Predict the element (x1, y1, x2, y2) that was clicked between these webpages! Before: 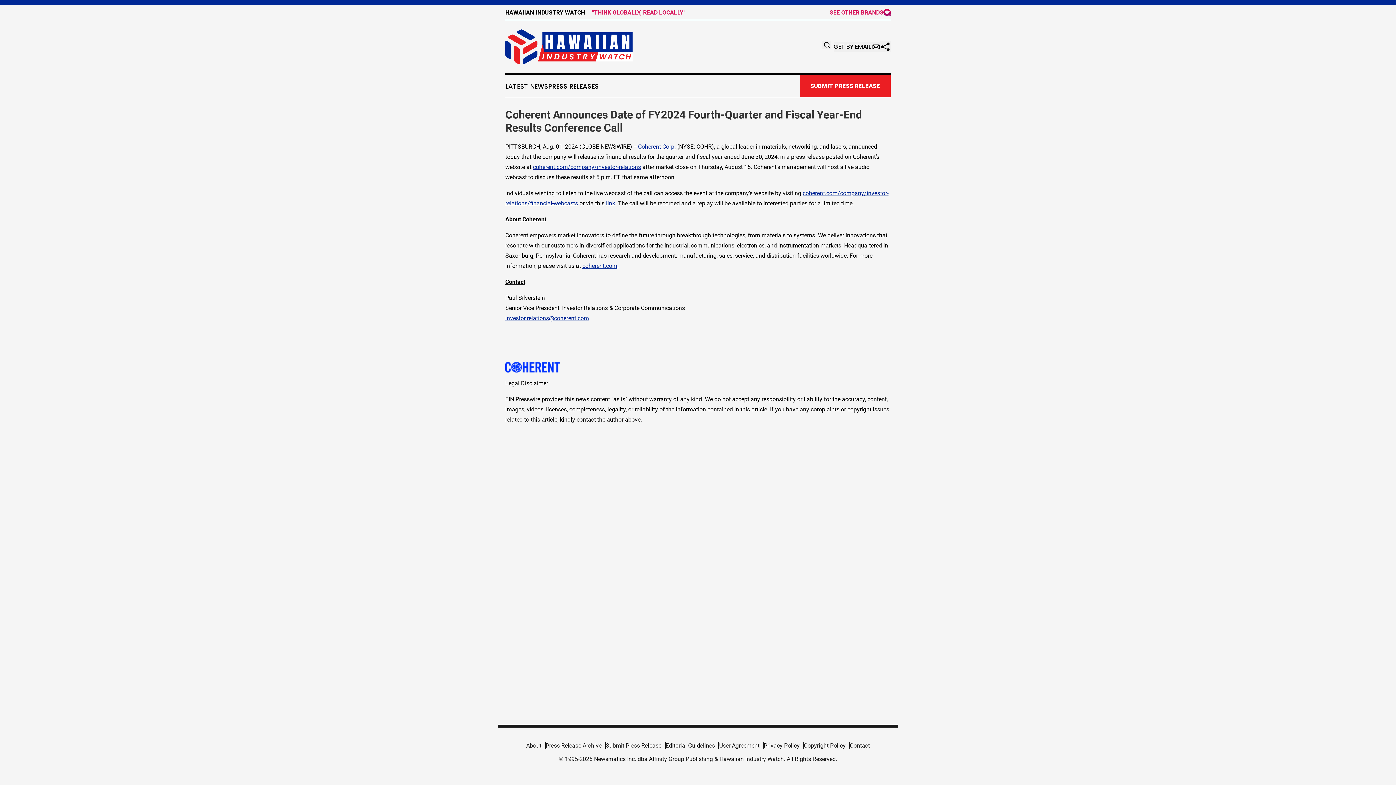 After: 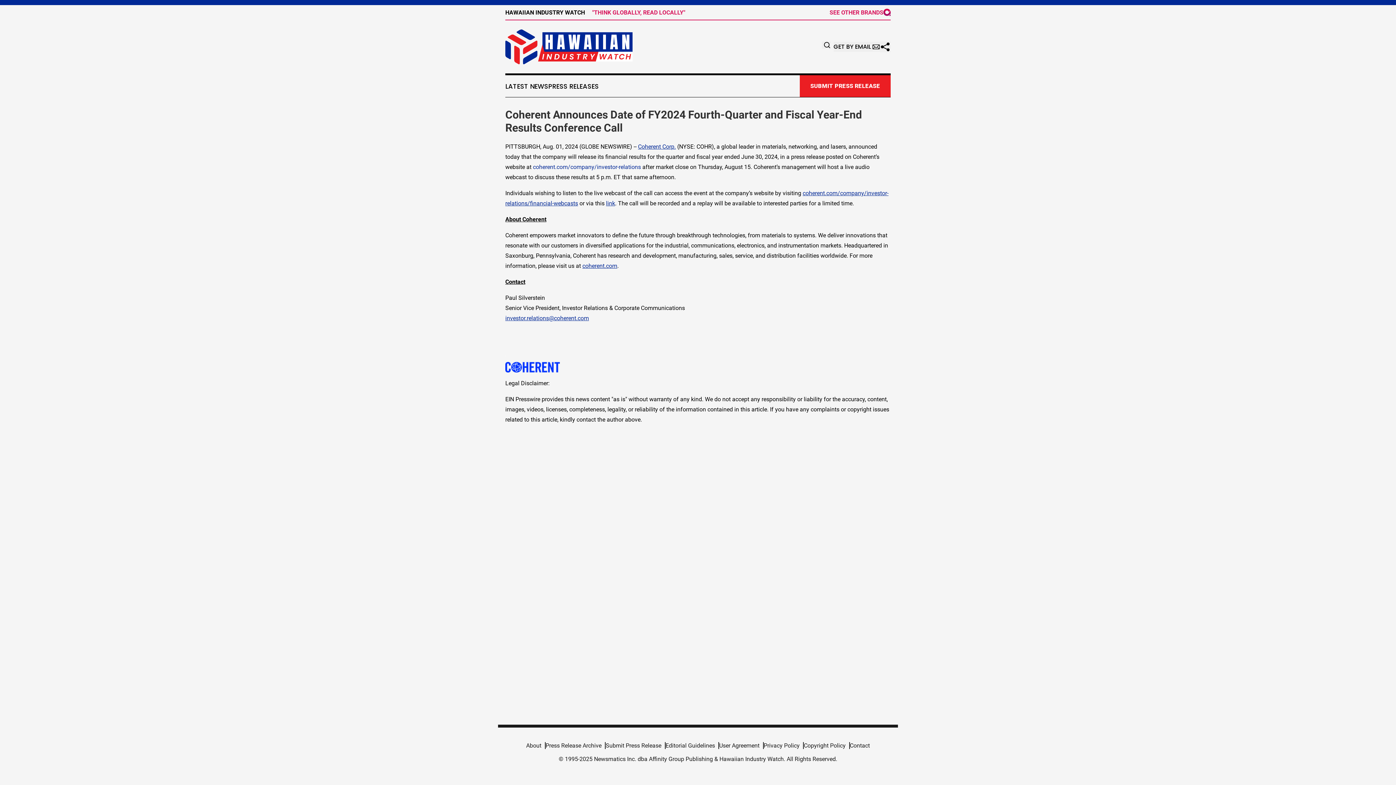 Action: bbox: (533, 163, 641, 170) label: coherent.com/company/investor-relations